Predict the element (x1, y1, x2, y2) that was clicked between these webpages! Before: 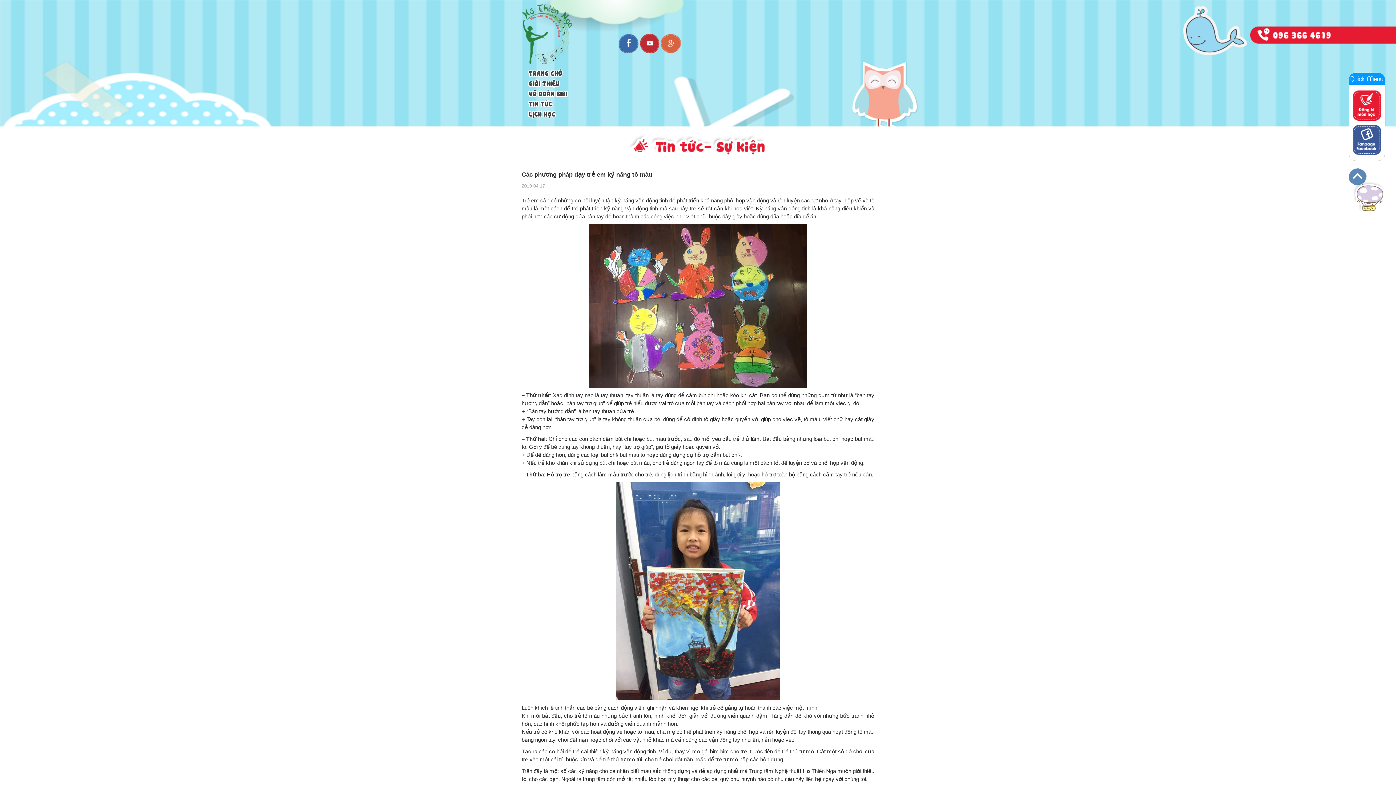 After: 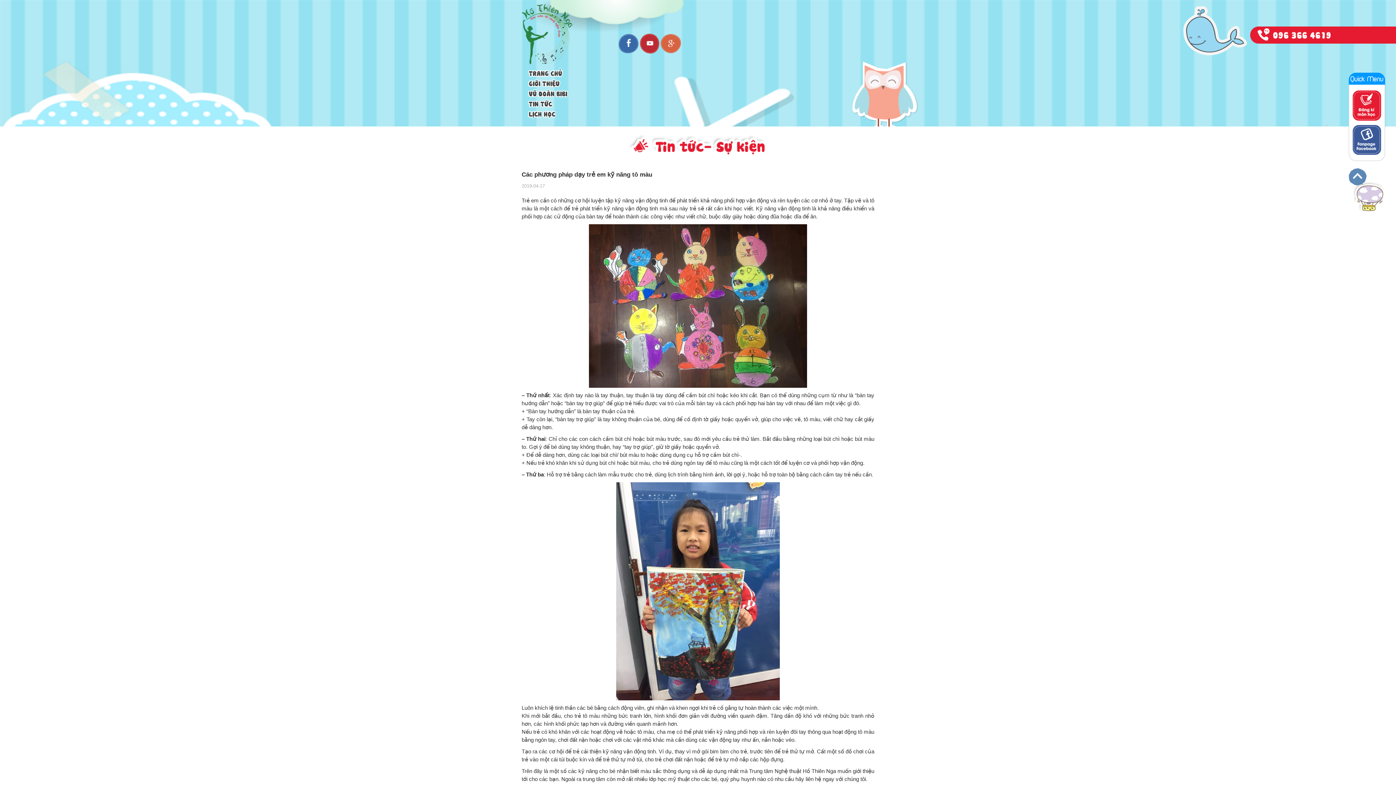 Action: bbox: (1349, 168, 1385, 212)